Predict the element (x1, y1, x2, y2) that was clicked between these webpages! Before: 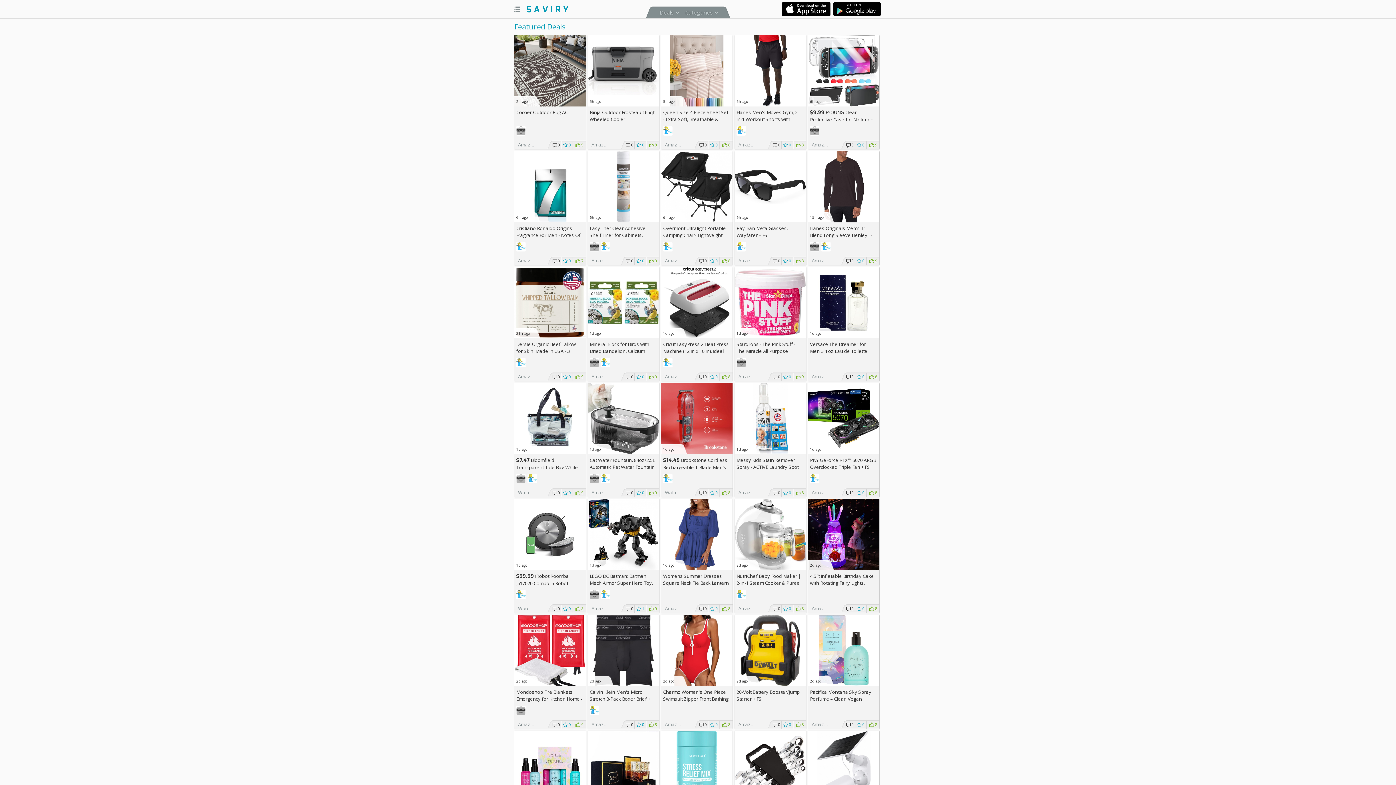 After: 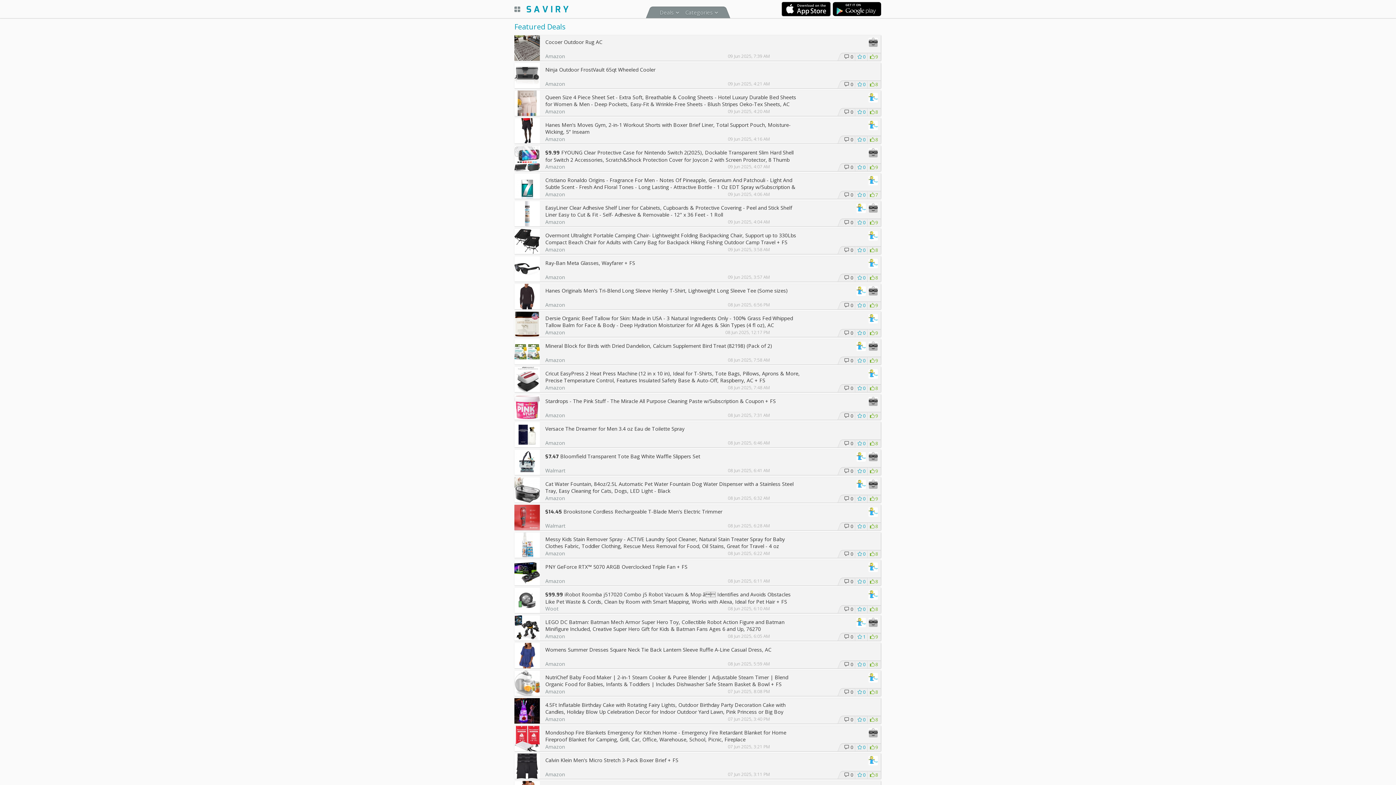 Action: bbox: (512, 4, 522, 13)